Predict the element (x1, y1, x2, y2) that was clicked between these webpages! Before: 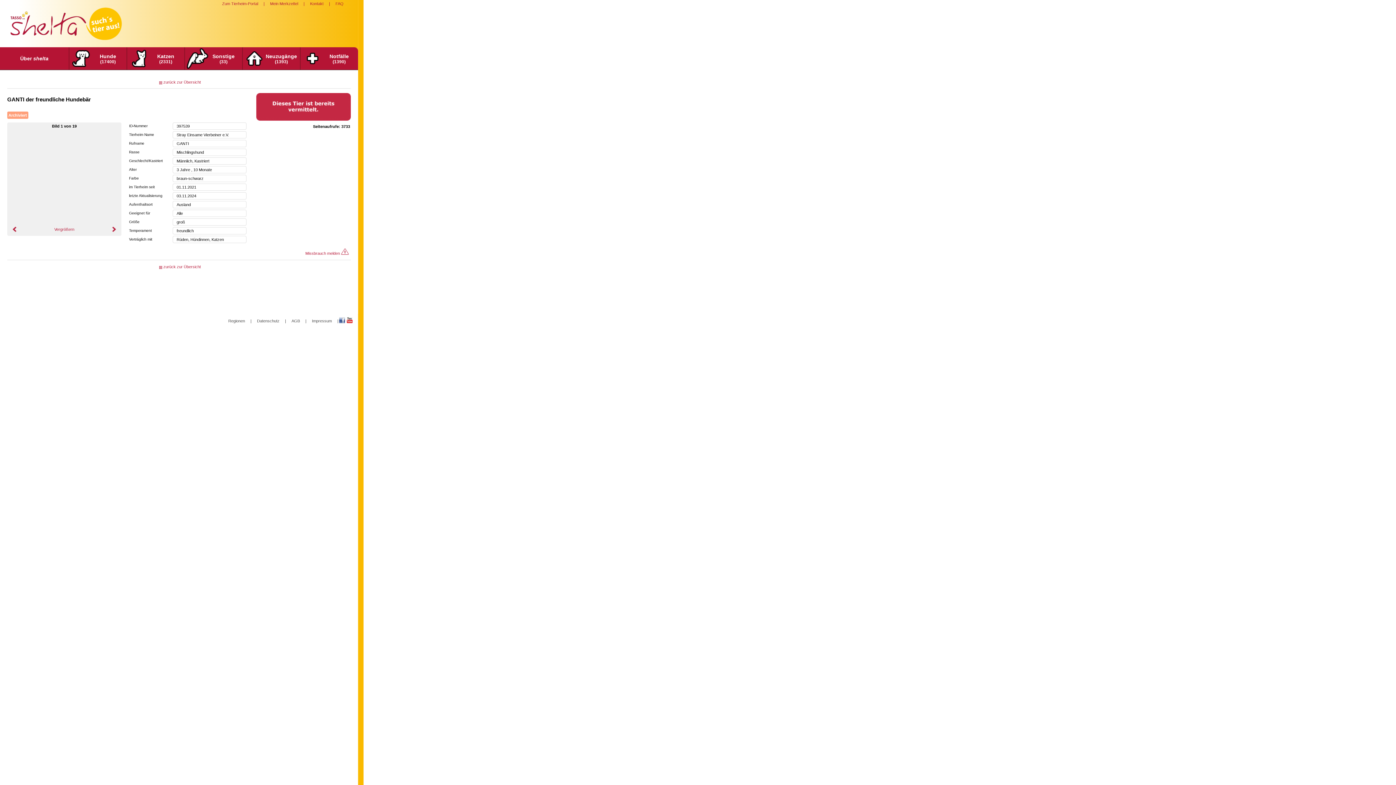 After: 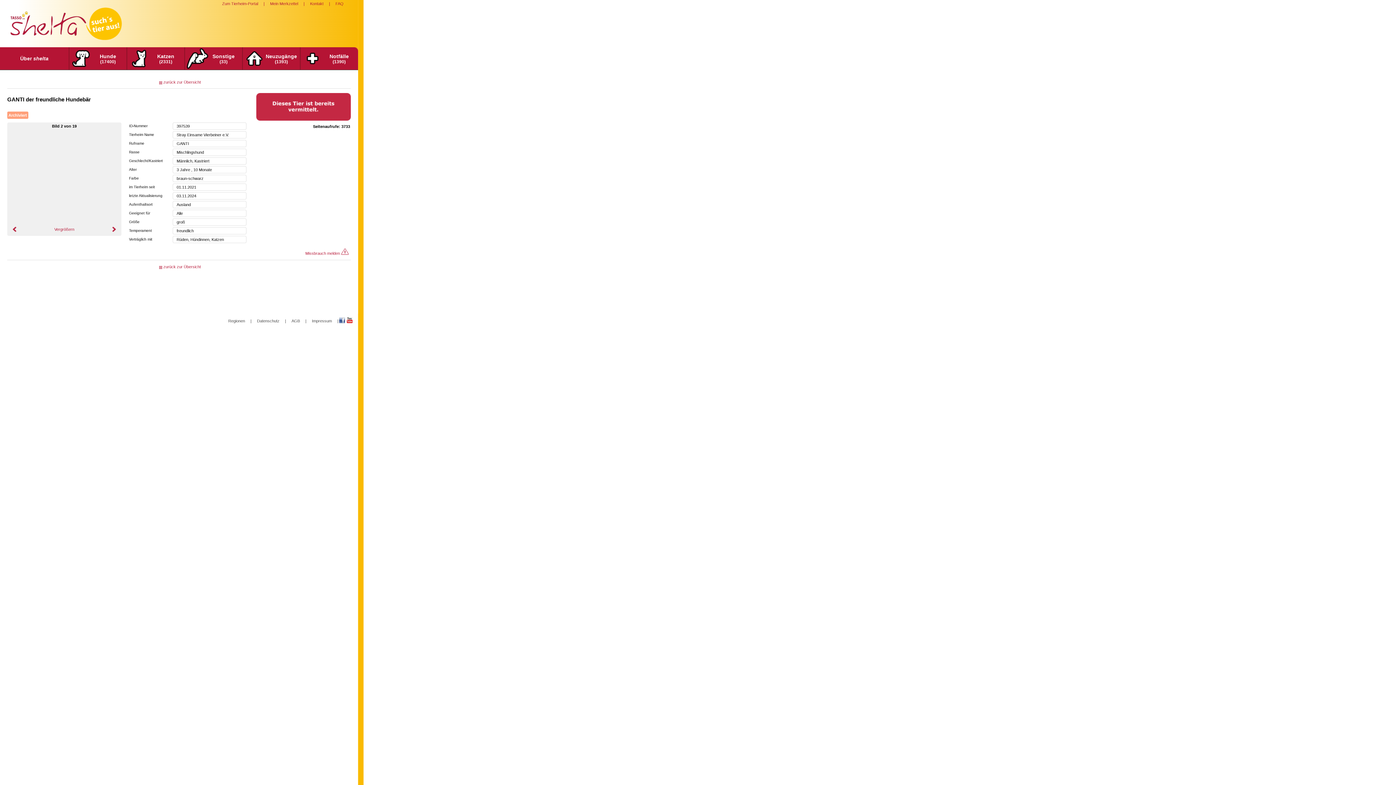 Action: bbox: (107, 226, 120, 233)